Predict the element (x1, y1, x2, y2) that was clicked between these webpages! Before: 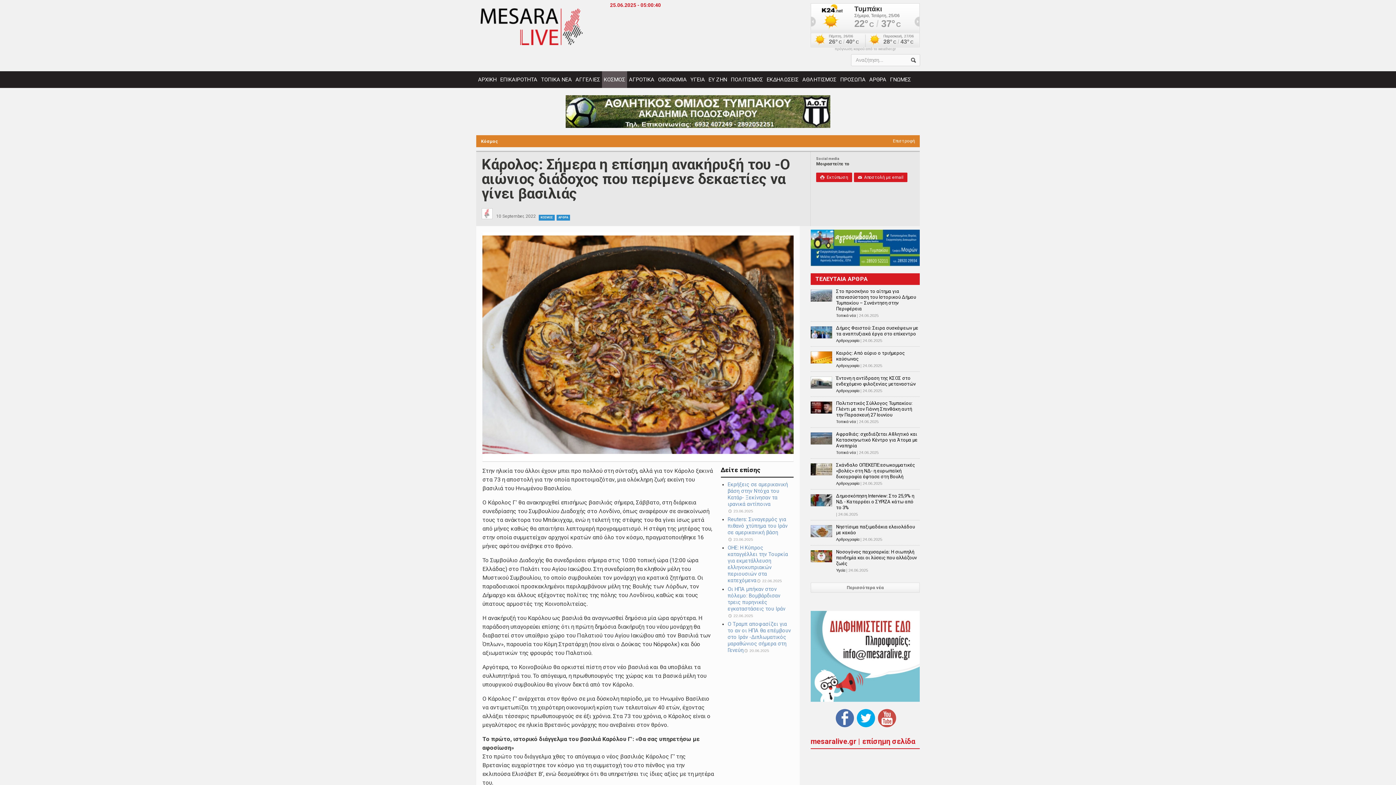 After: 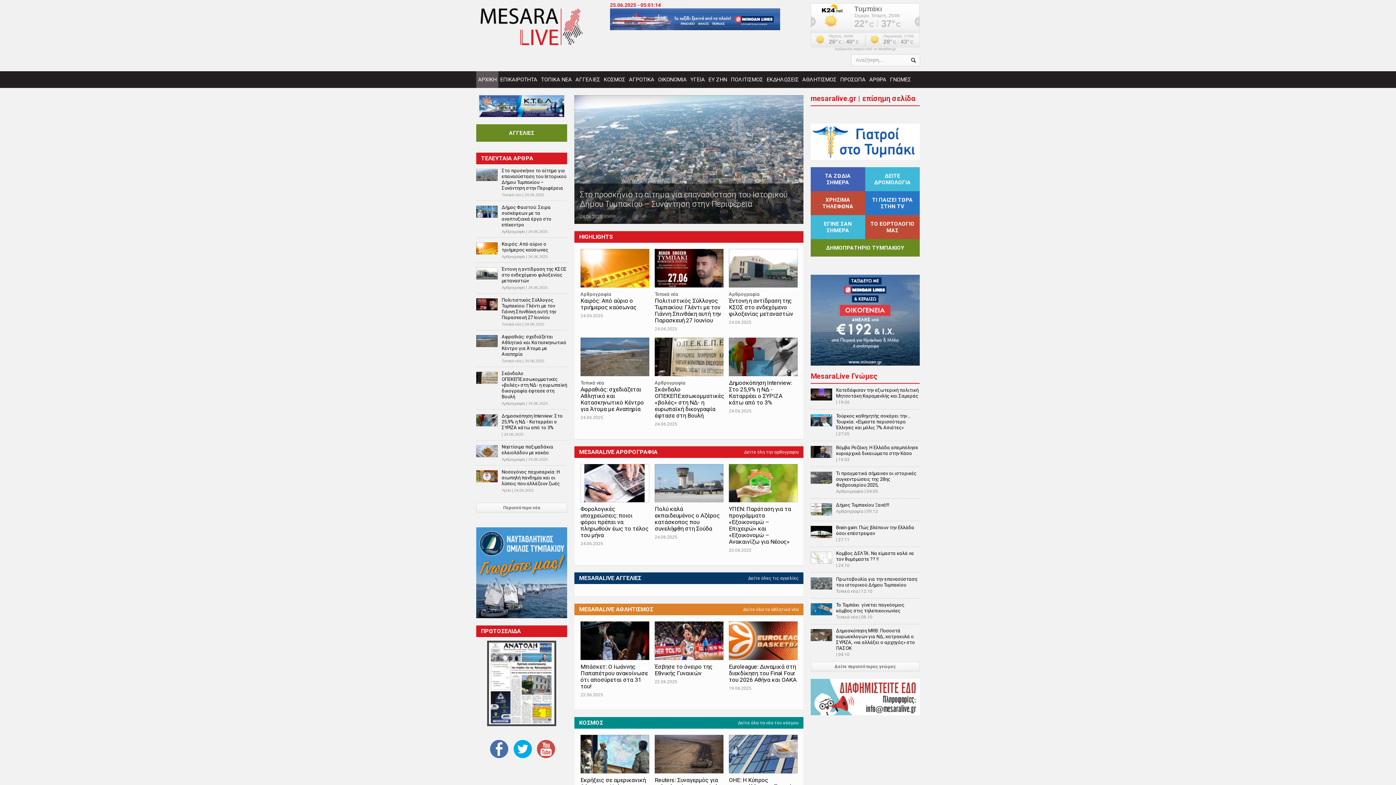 Action: bbox: (480, 8, 582, 14)